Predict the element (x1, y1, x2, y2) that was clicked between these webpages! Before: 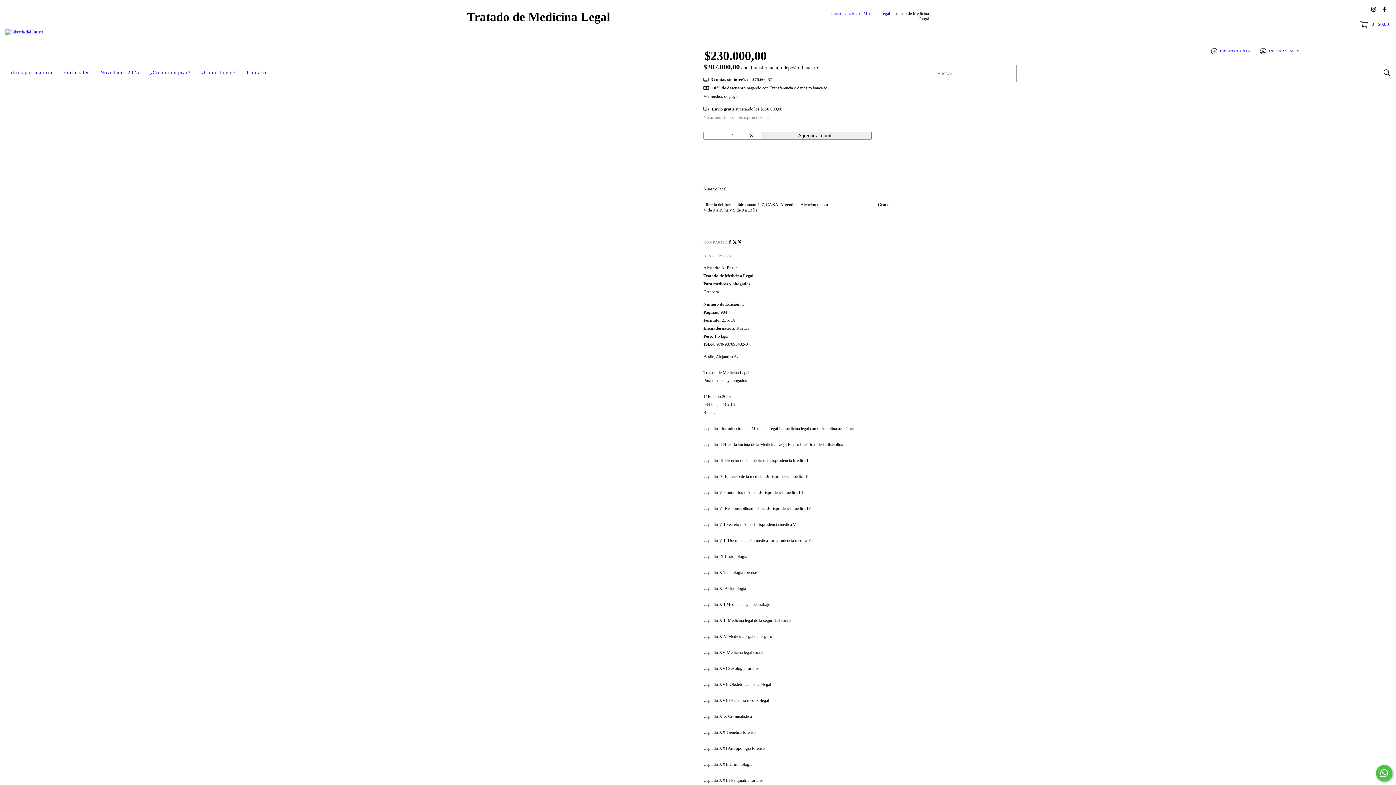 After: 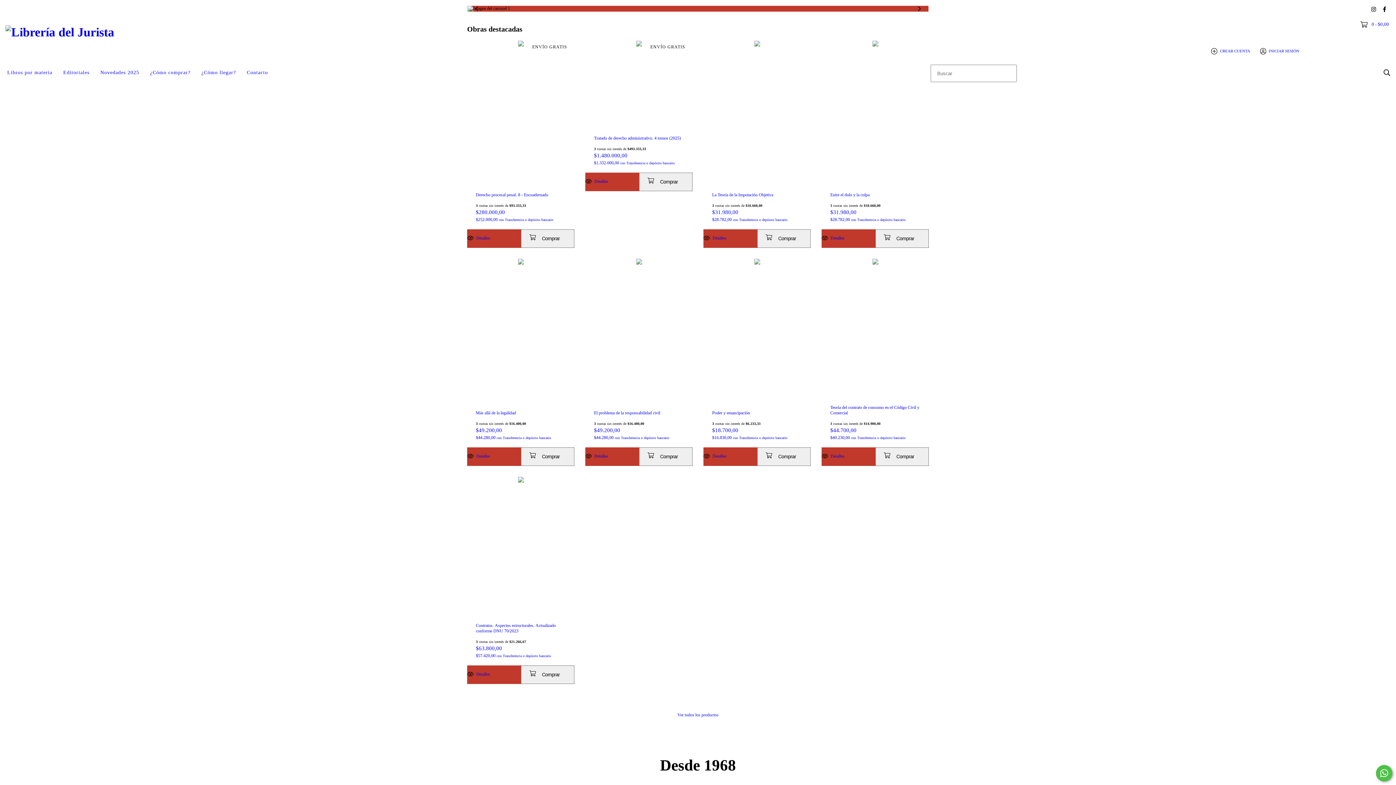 Action: bbox: (5, 29, 43, 34)